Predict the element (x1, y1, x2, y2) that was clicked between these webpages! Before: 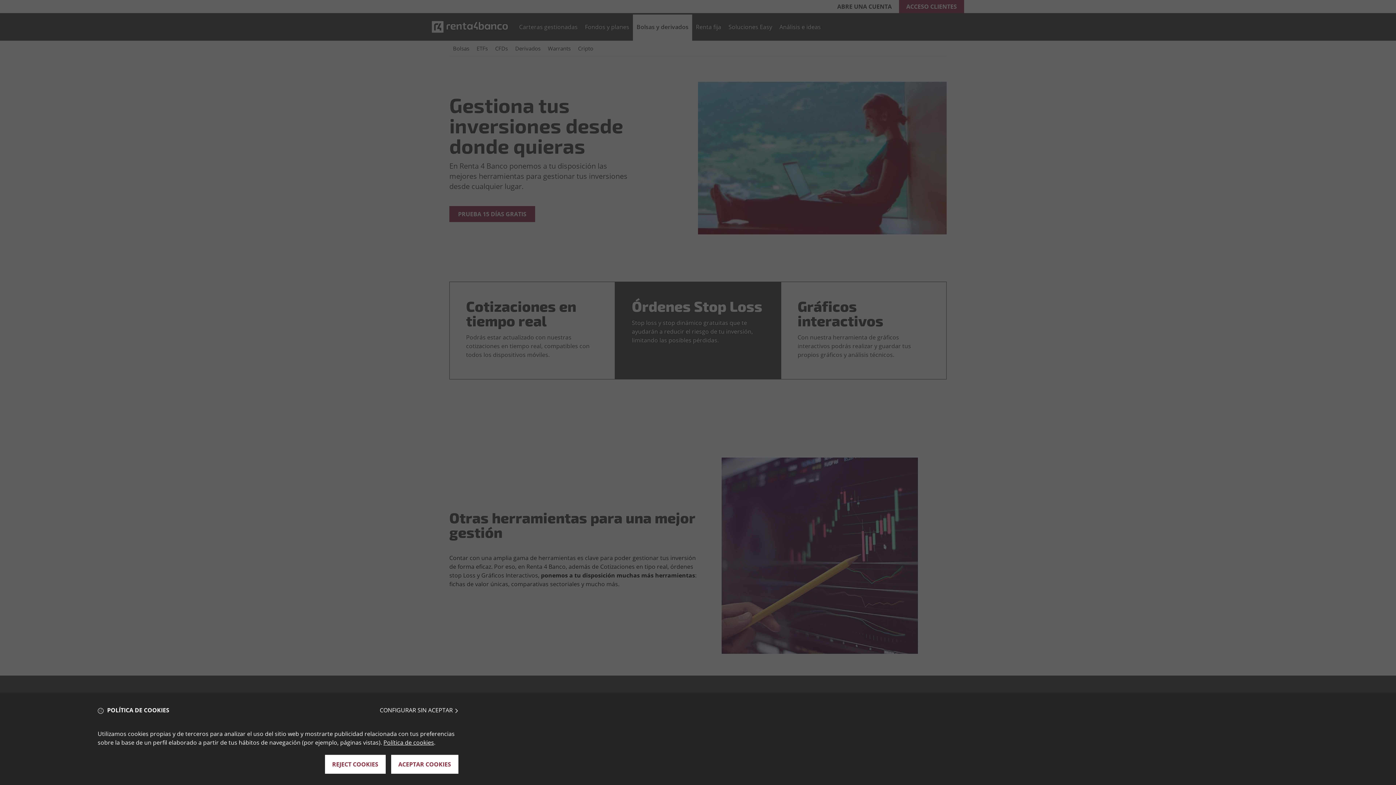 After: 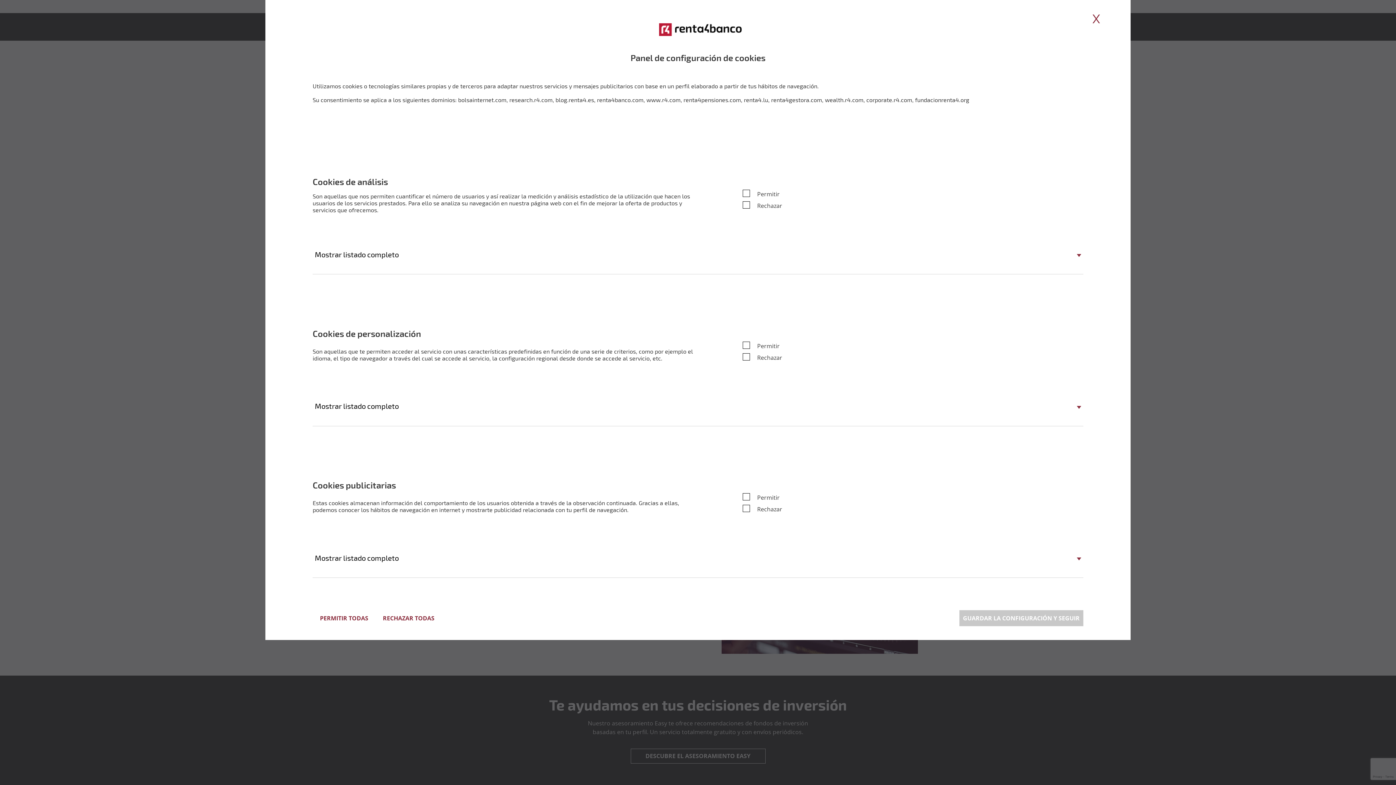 Action: bbox: (379, 706, 460, 715) label: CONFIGURAR SIN ACEPTAR